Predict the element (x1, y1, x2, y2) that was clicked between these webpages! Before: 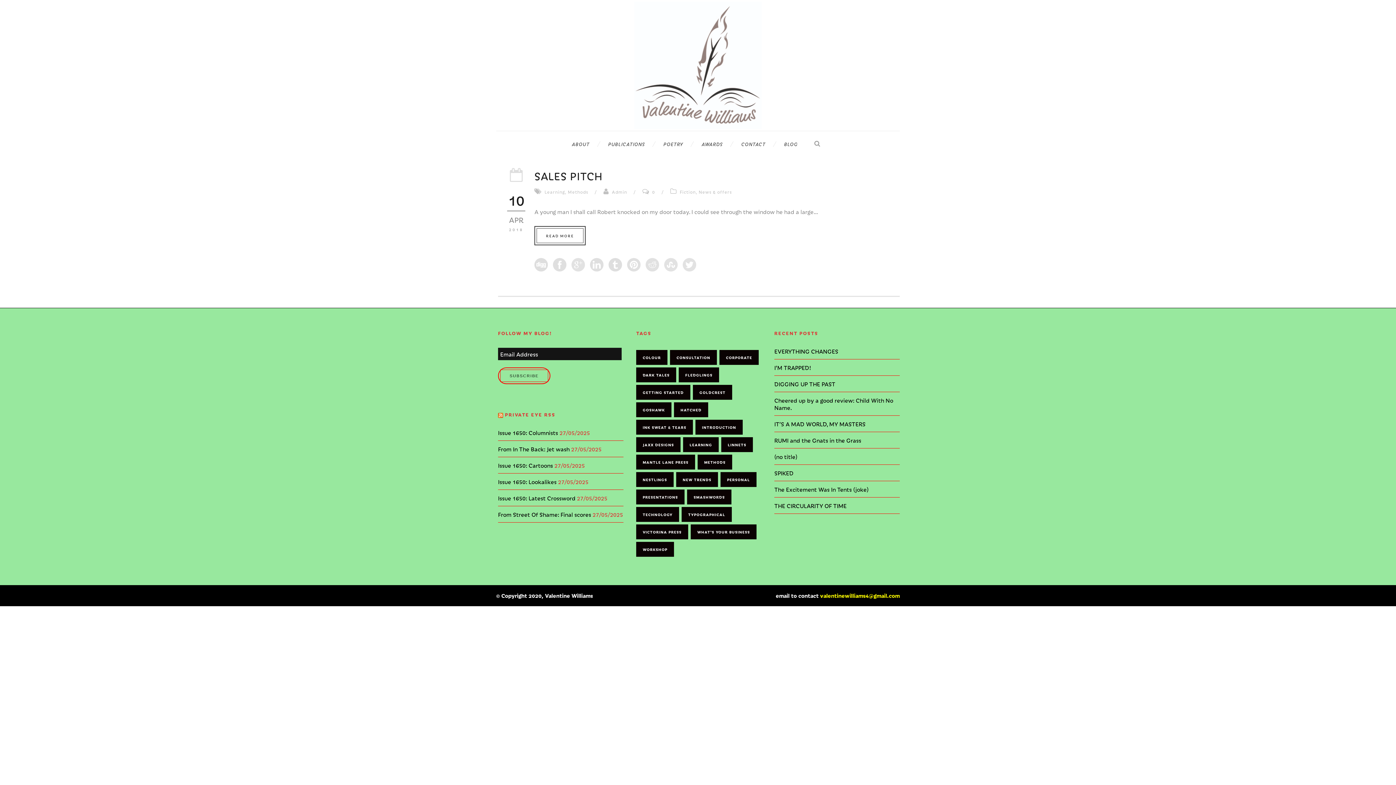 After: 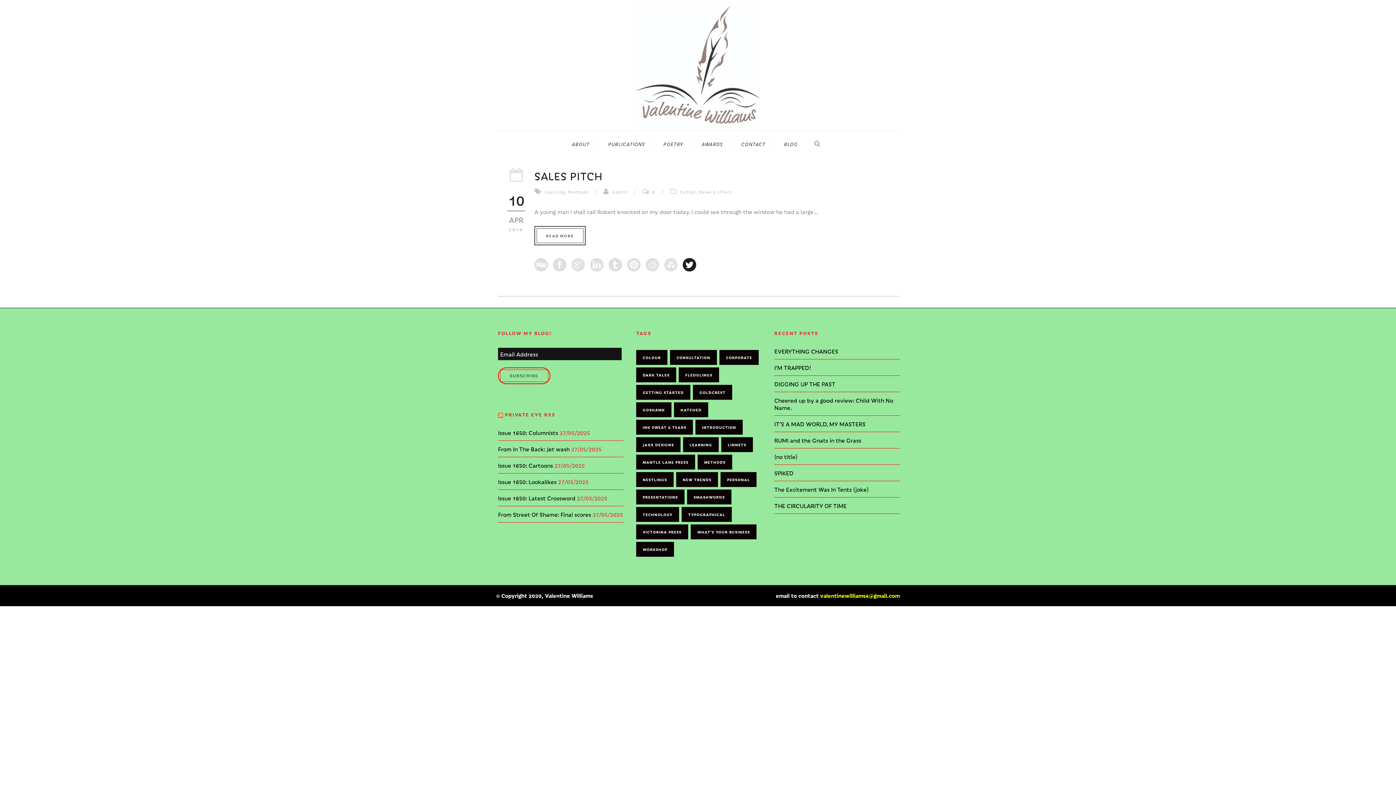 Action: bbox: (682, 258, 696, 271)